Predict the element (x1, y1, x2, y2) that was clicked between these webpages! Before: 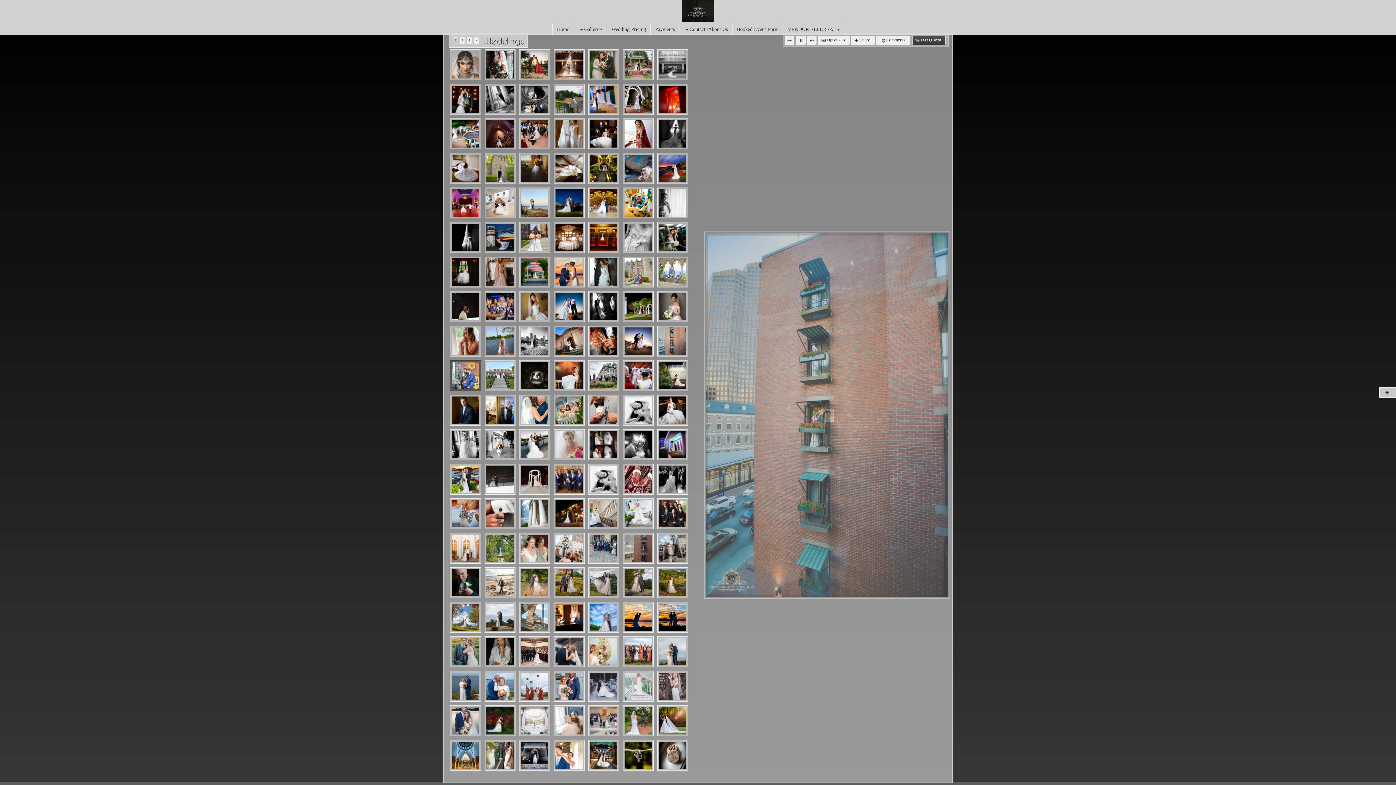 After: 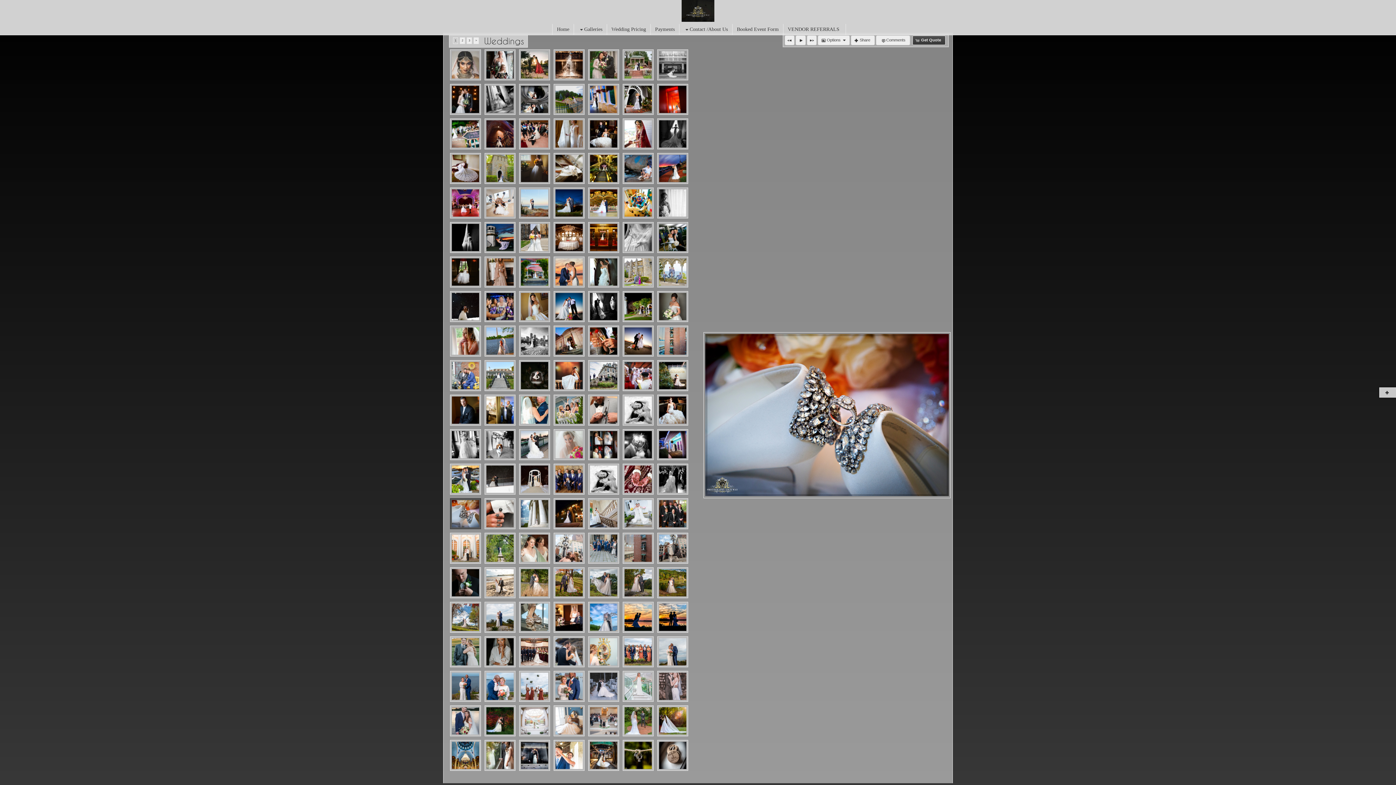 Action: bbox: (451, 500, 479, 527)